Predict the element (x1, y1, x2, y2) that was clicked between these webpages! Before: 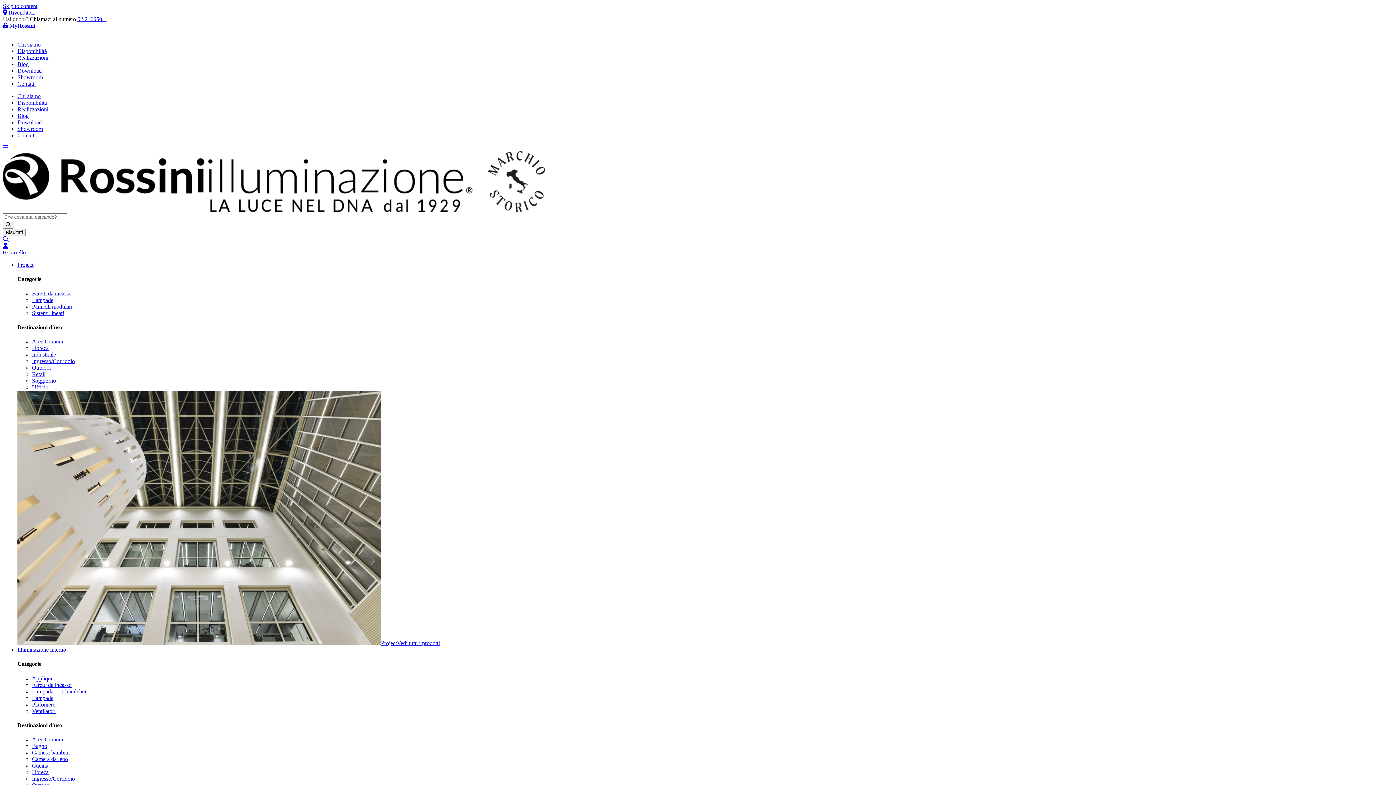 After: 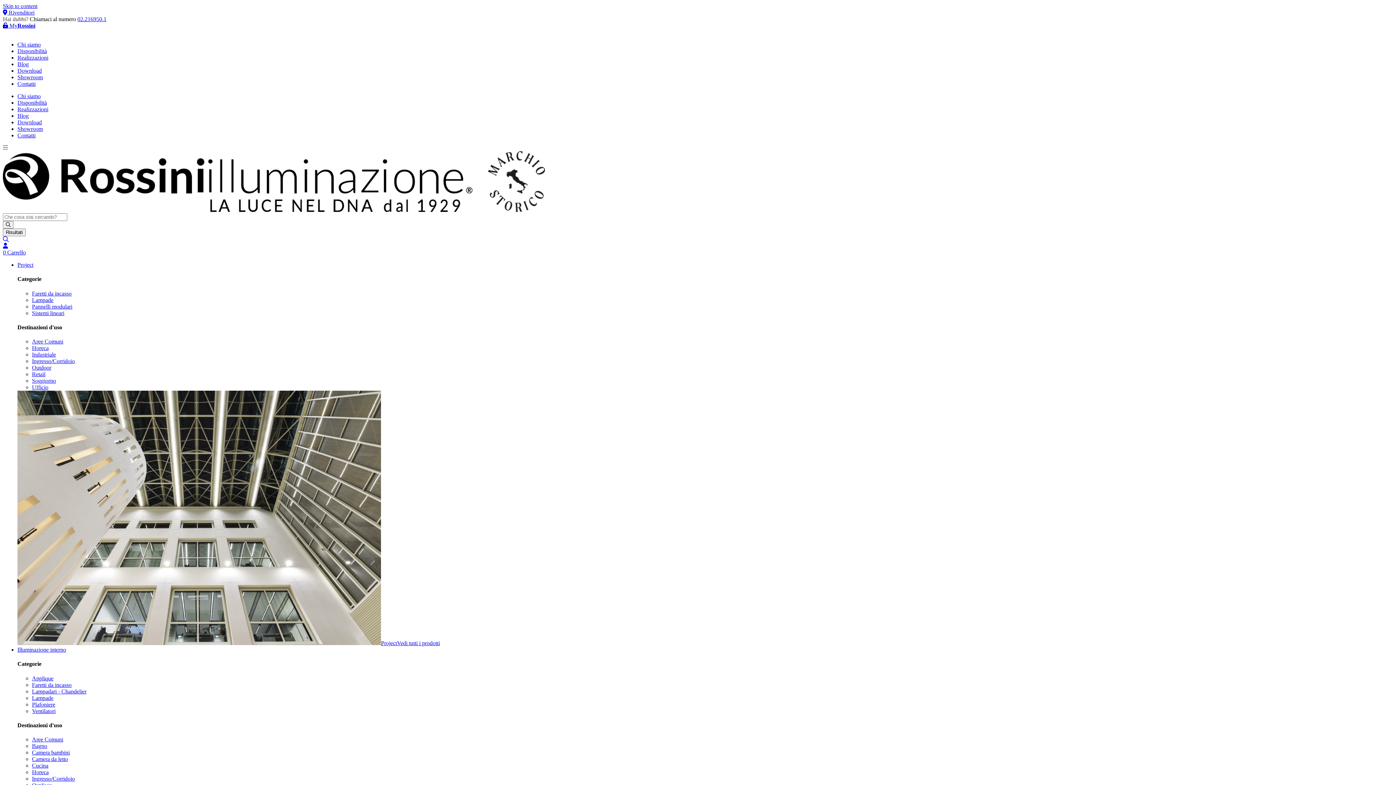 Action: label: Download bbox: (17, 67, 41, 73)